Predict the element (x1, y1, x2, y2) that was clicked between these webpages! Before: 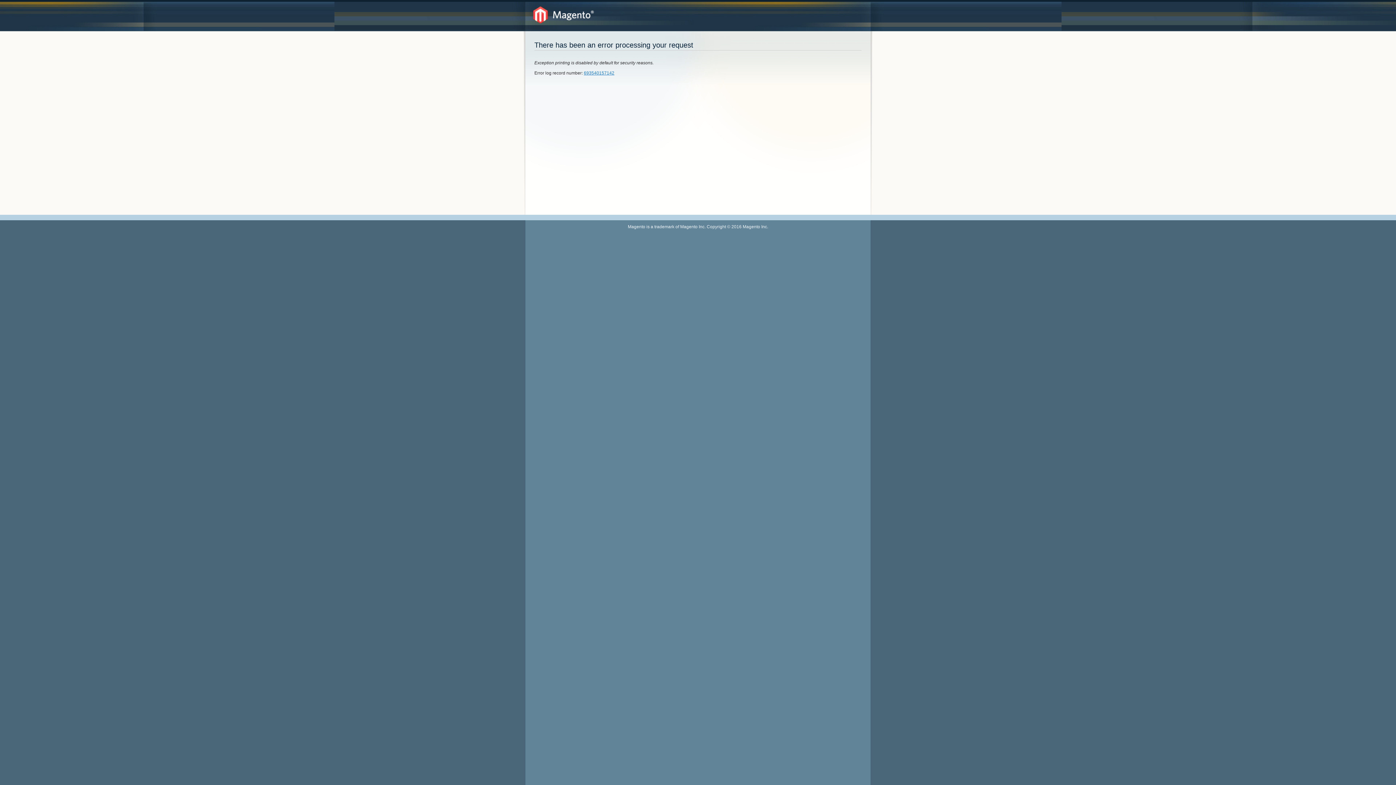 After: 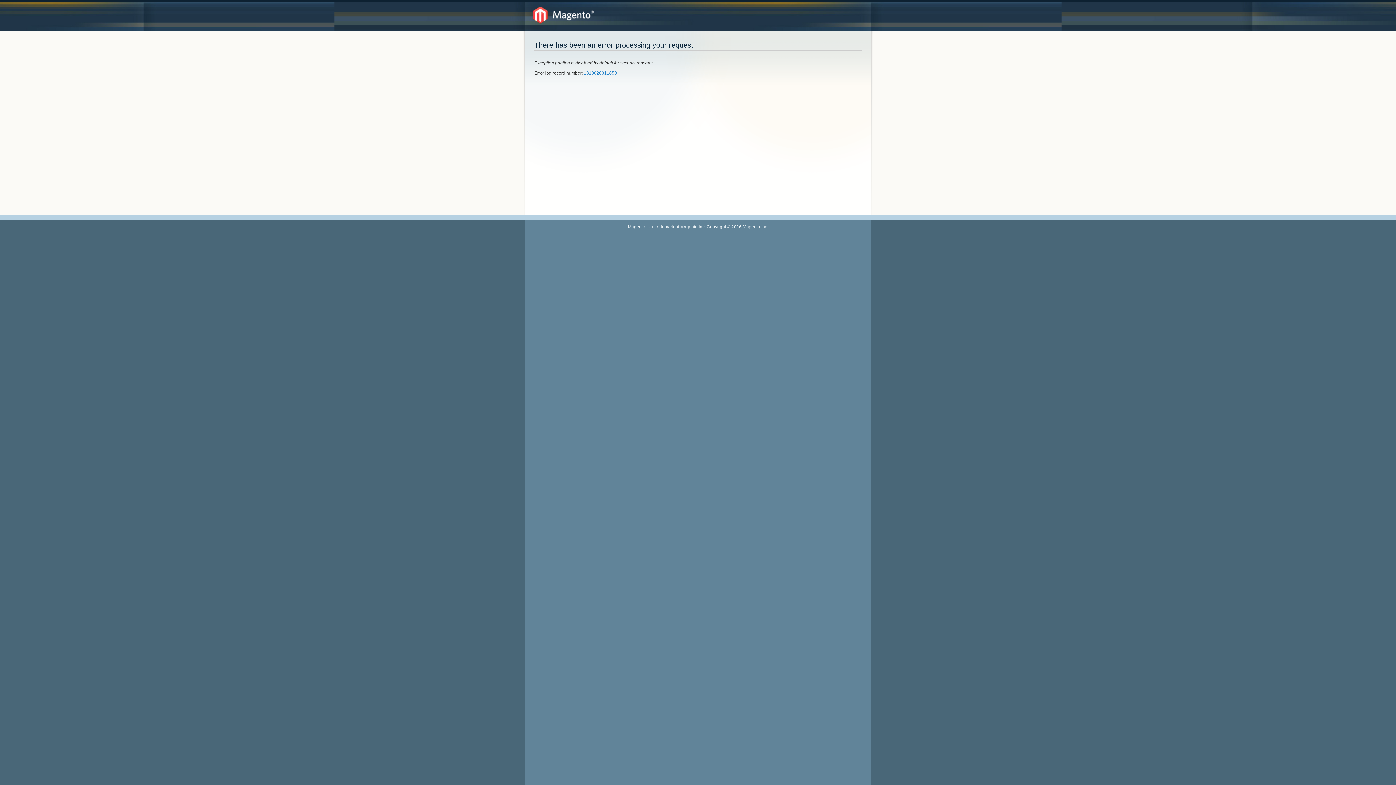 Action: bbox: (533, 6, 594, 23)